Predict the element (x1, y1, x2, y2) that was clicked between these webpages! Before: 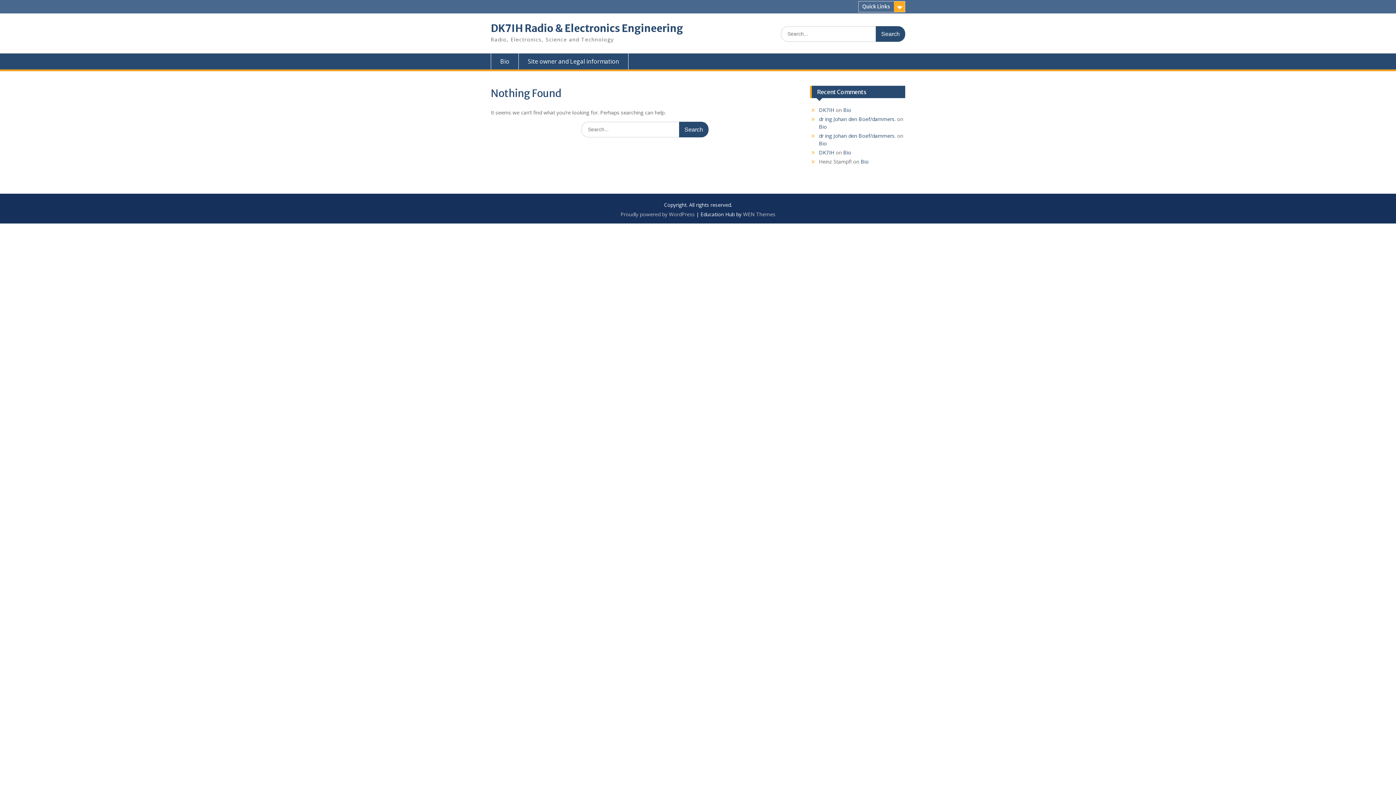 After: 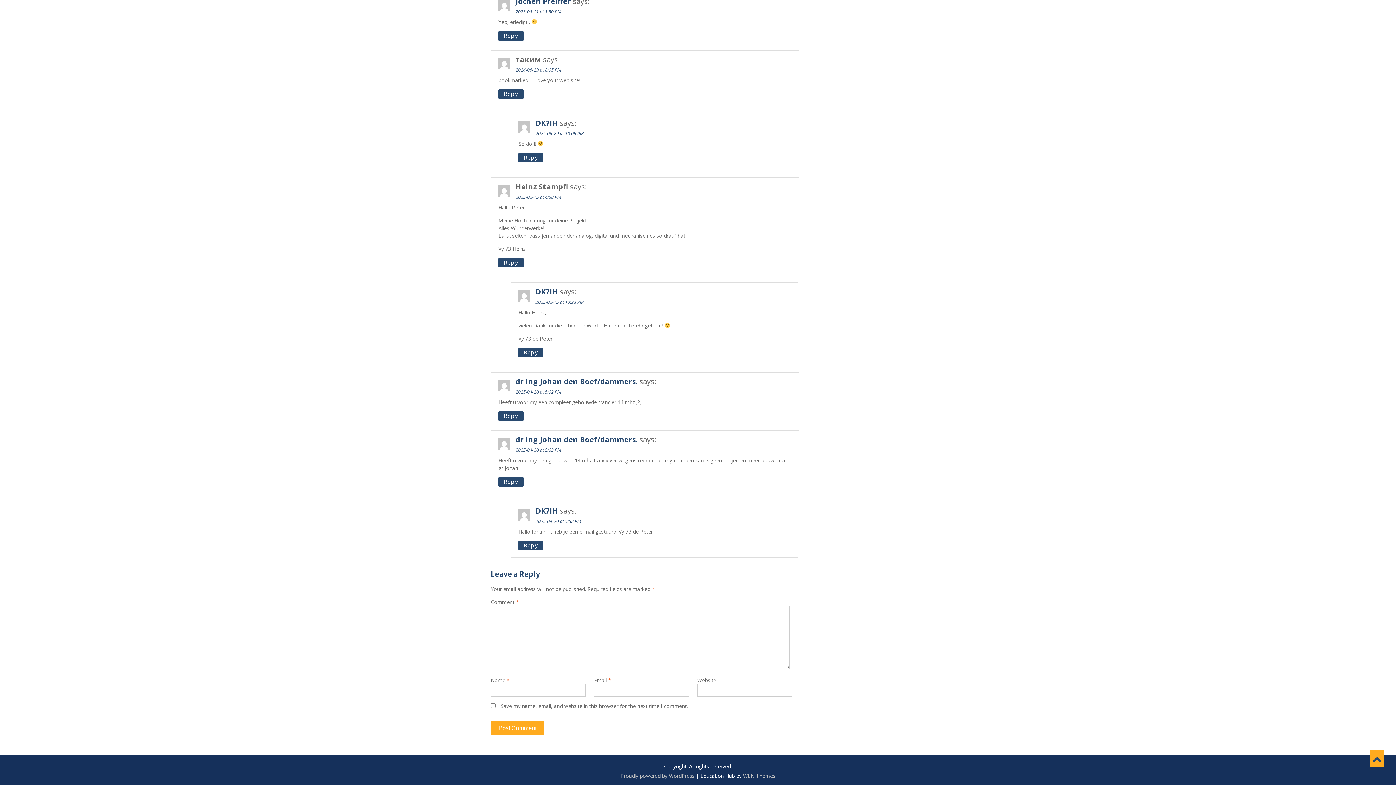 Action: bbox: (860, 158, 868, 165) label: Bio